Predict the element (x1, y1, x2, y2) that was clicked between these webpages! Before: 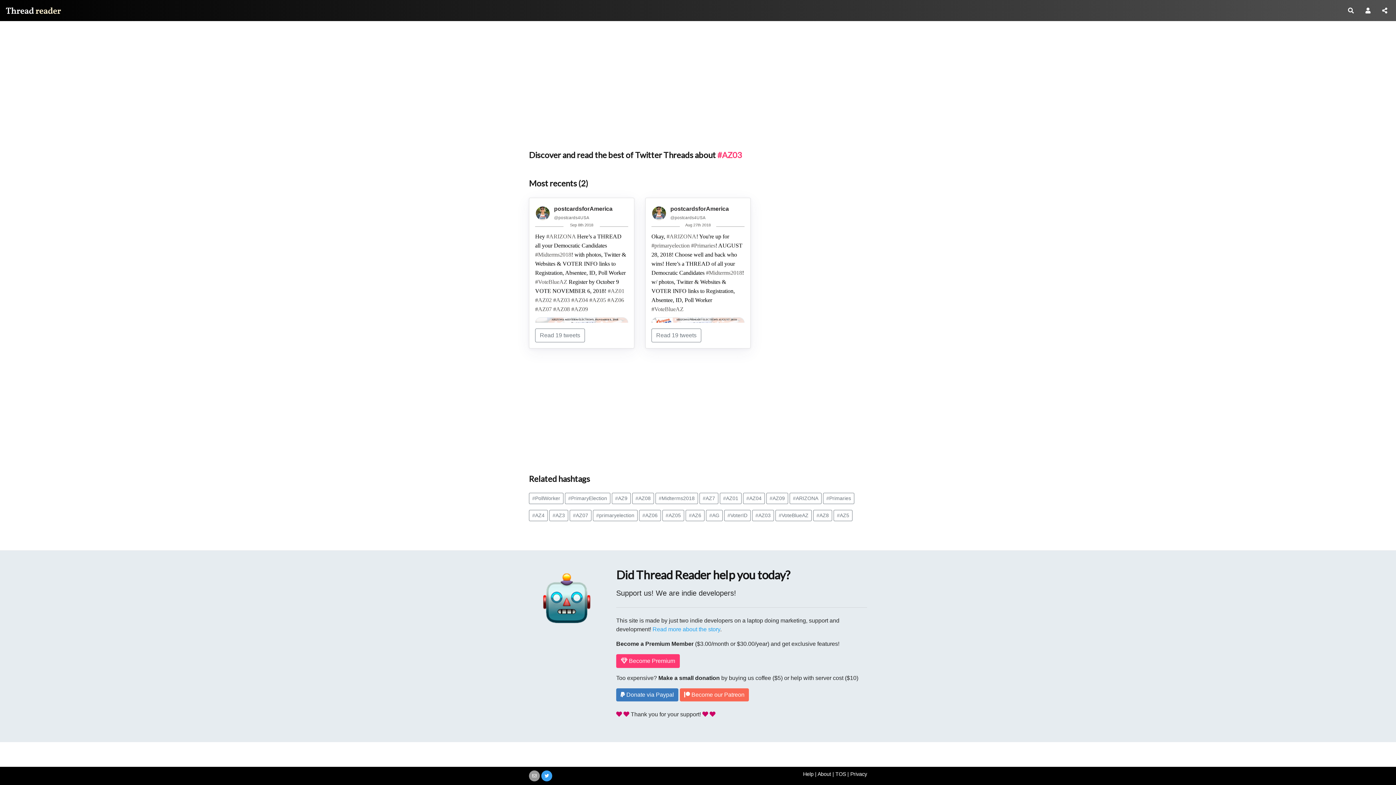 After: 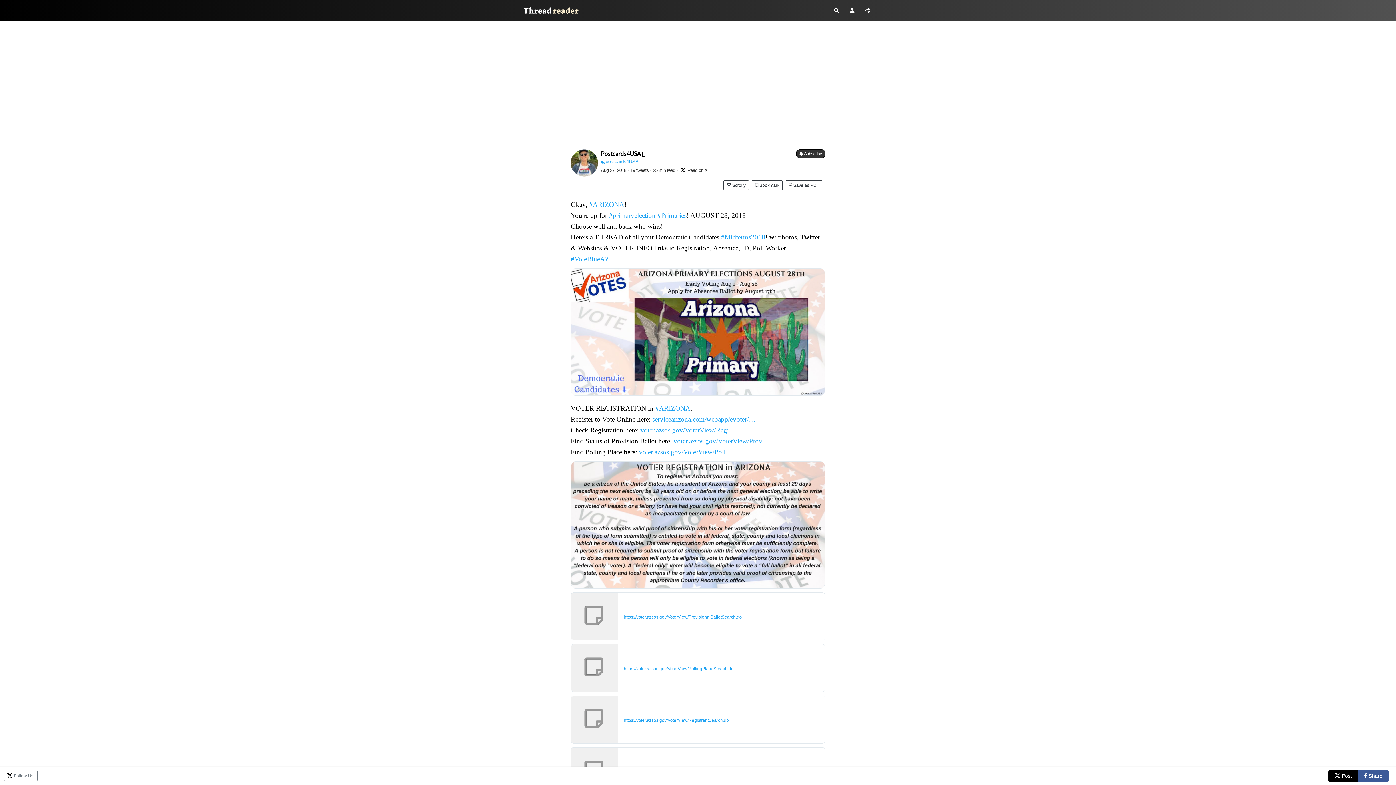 Action: bbox: (651, 306, 683, 312) label: #VoteBlueAZ